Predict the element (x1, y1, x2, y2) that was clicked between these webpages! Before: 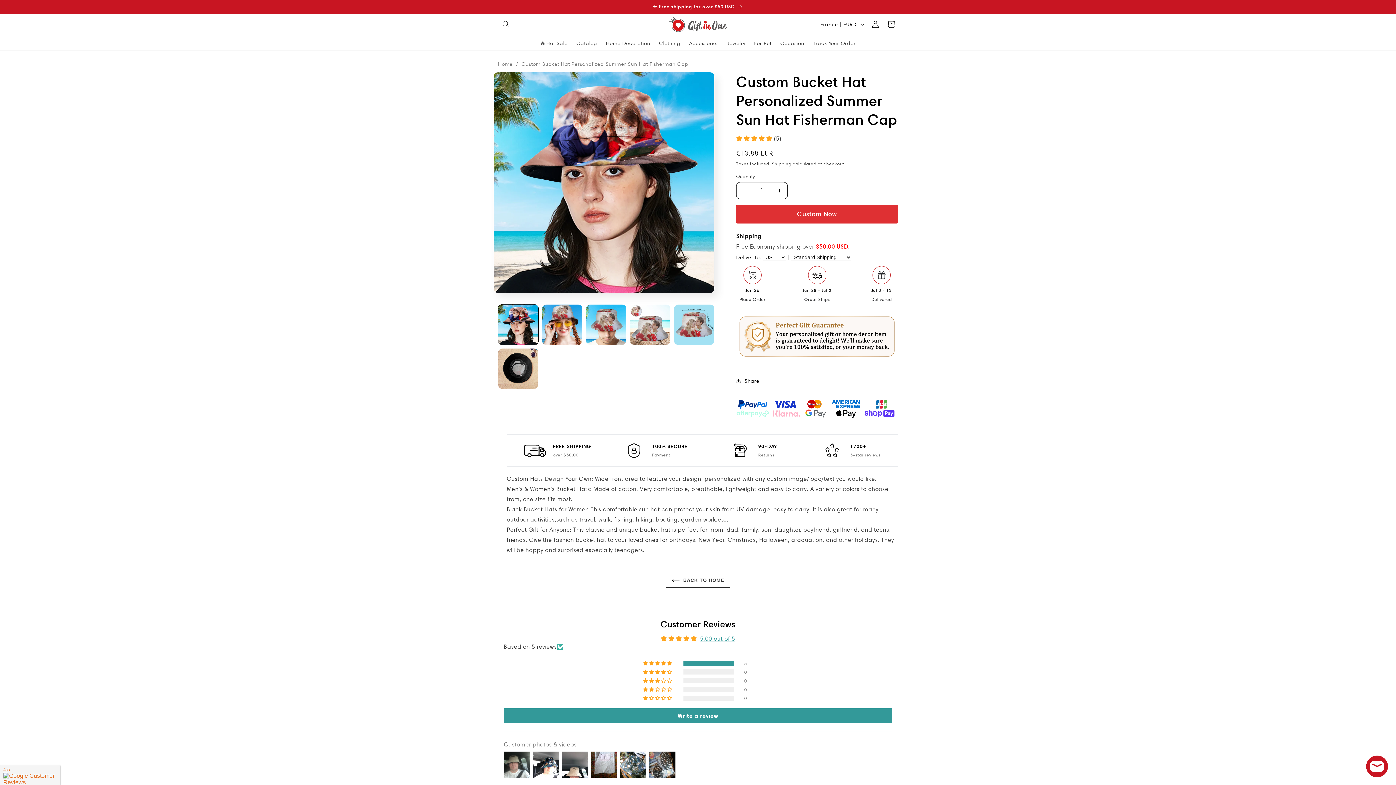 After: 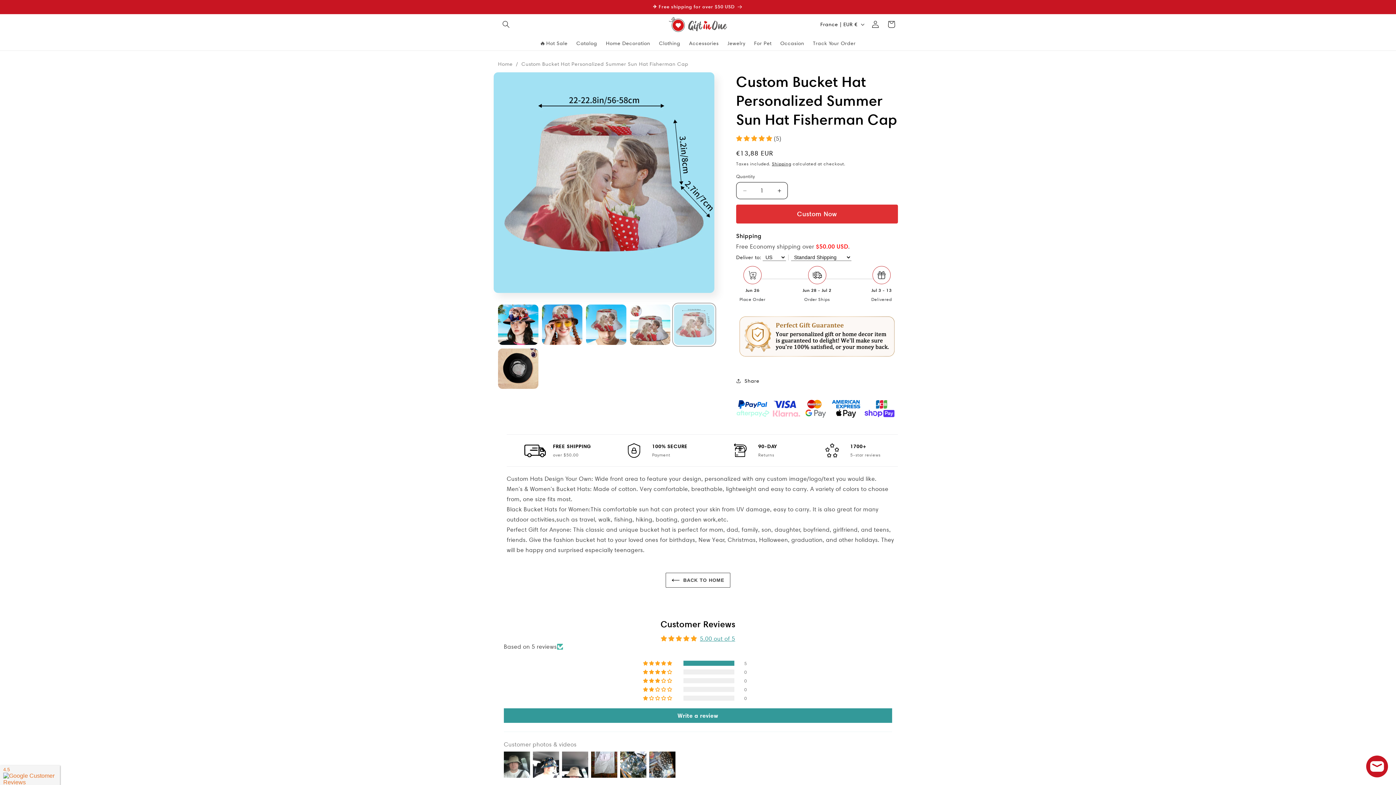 Action: label: Load image 5 in gallery view bbox: (674, 304, 714, 345)